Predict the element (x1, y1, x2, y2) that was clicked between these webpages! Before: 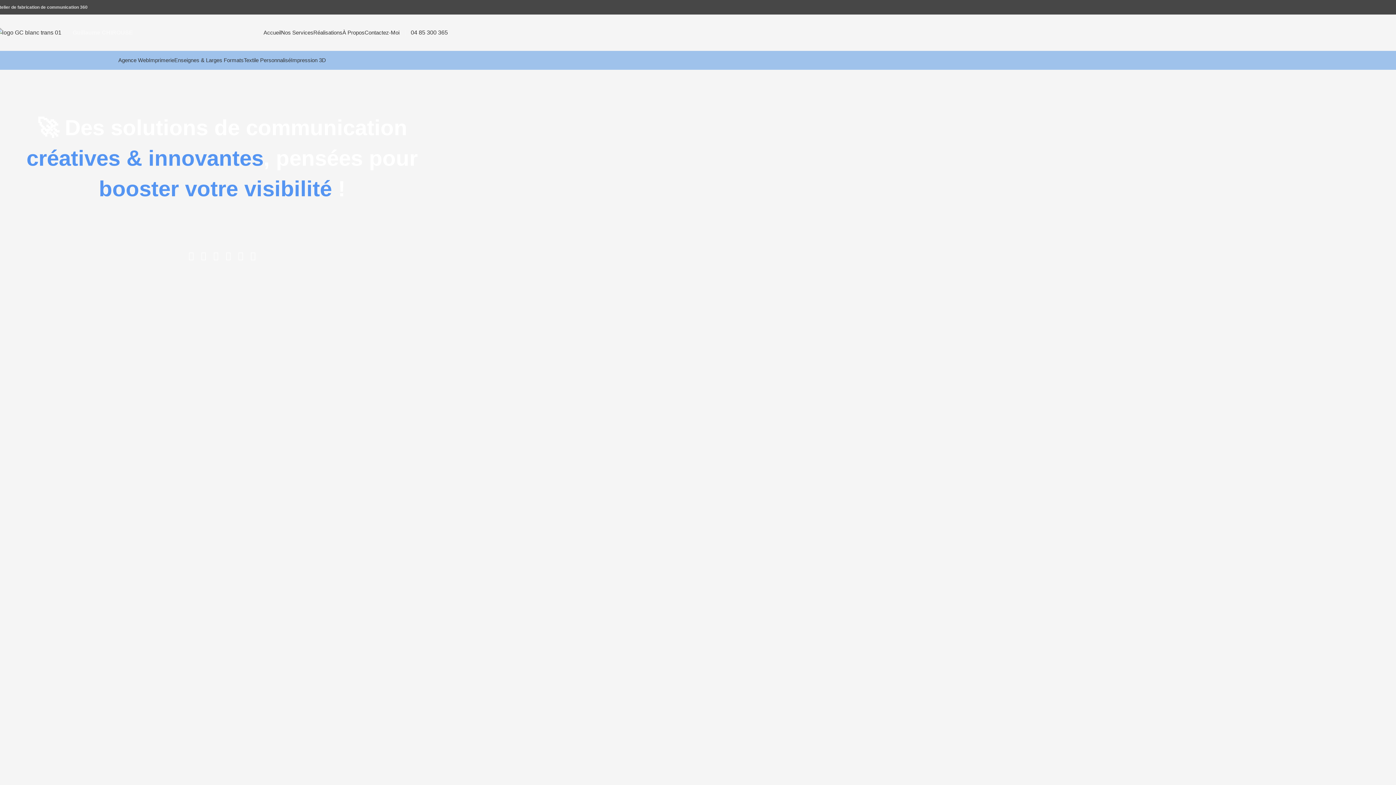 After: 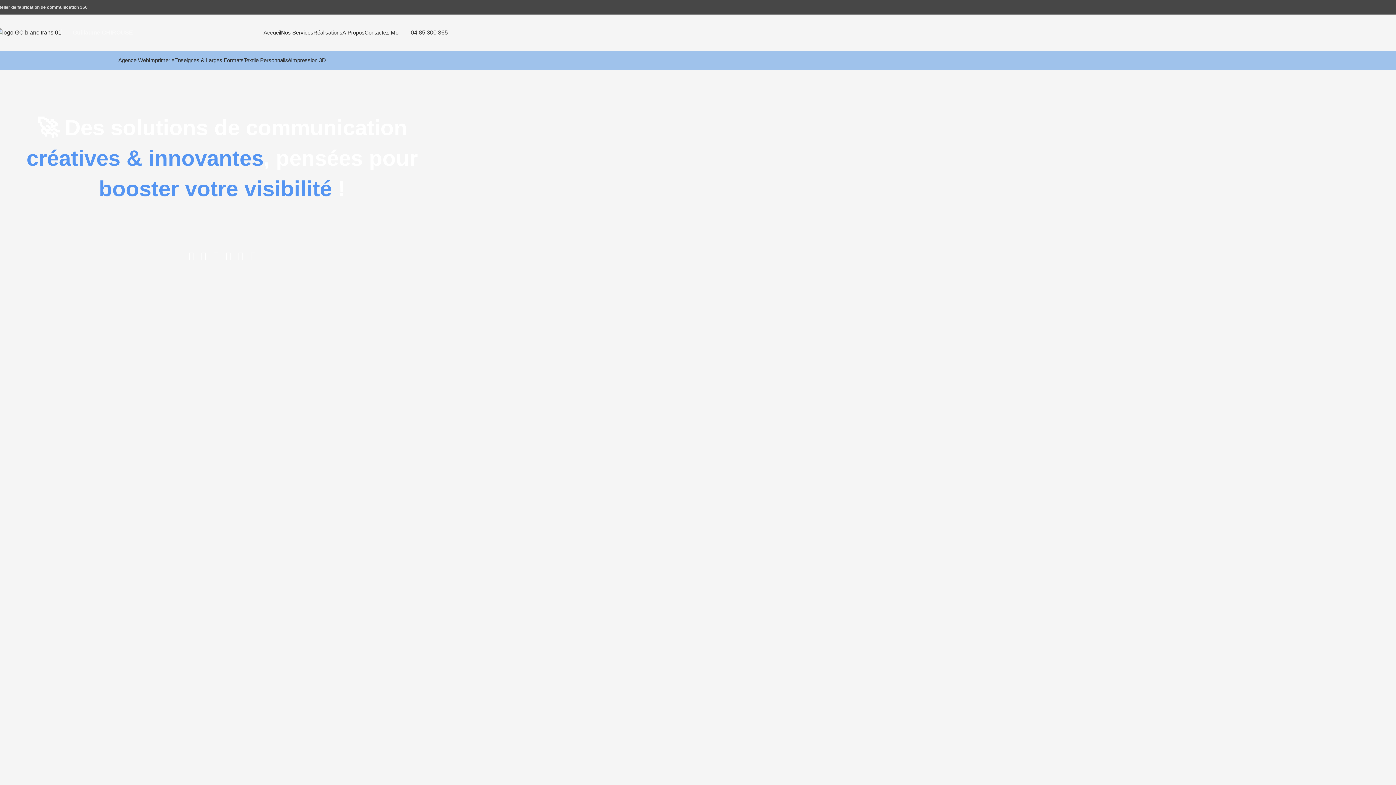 Action: bbox: (197, 248, 209, 264) label: X social link